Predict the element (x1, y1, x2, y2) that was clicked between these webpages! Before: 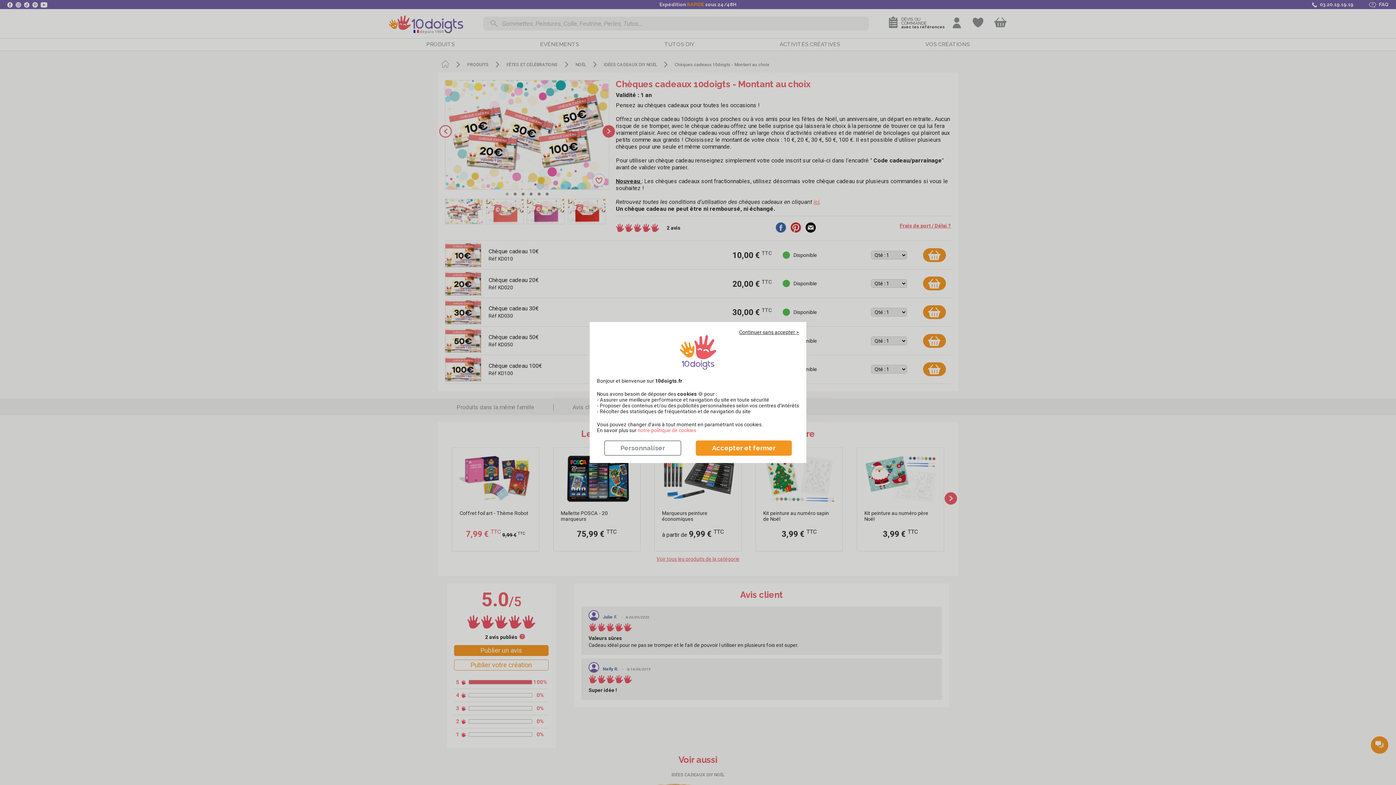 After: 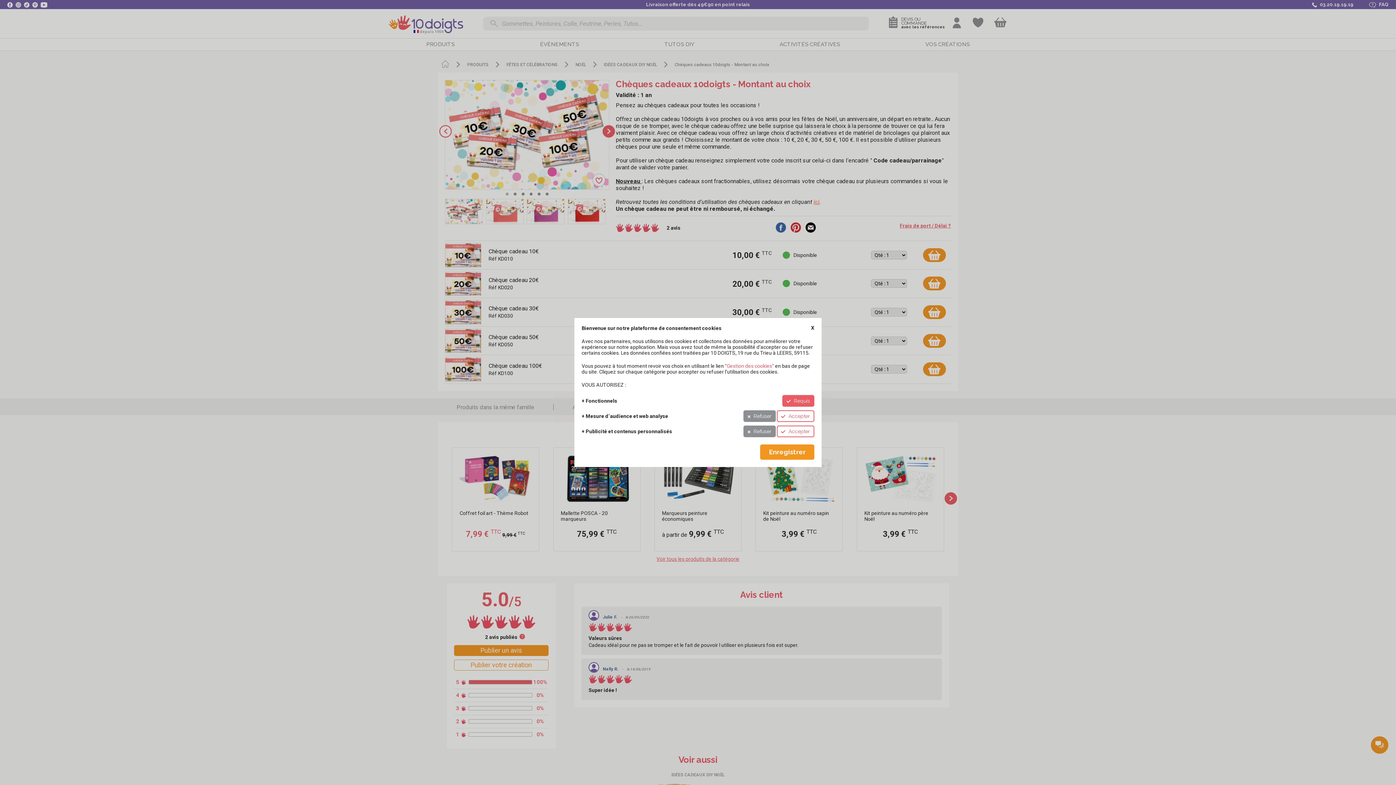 Action: bbox: (604, 440, 681, 456) label: Personnaliser